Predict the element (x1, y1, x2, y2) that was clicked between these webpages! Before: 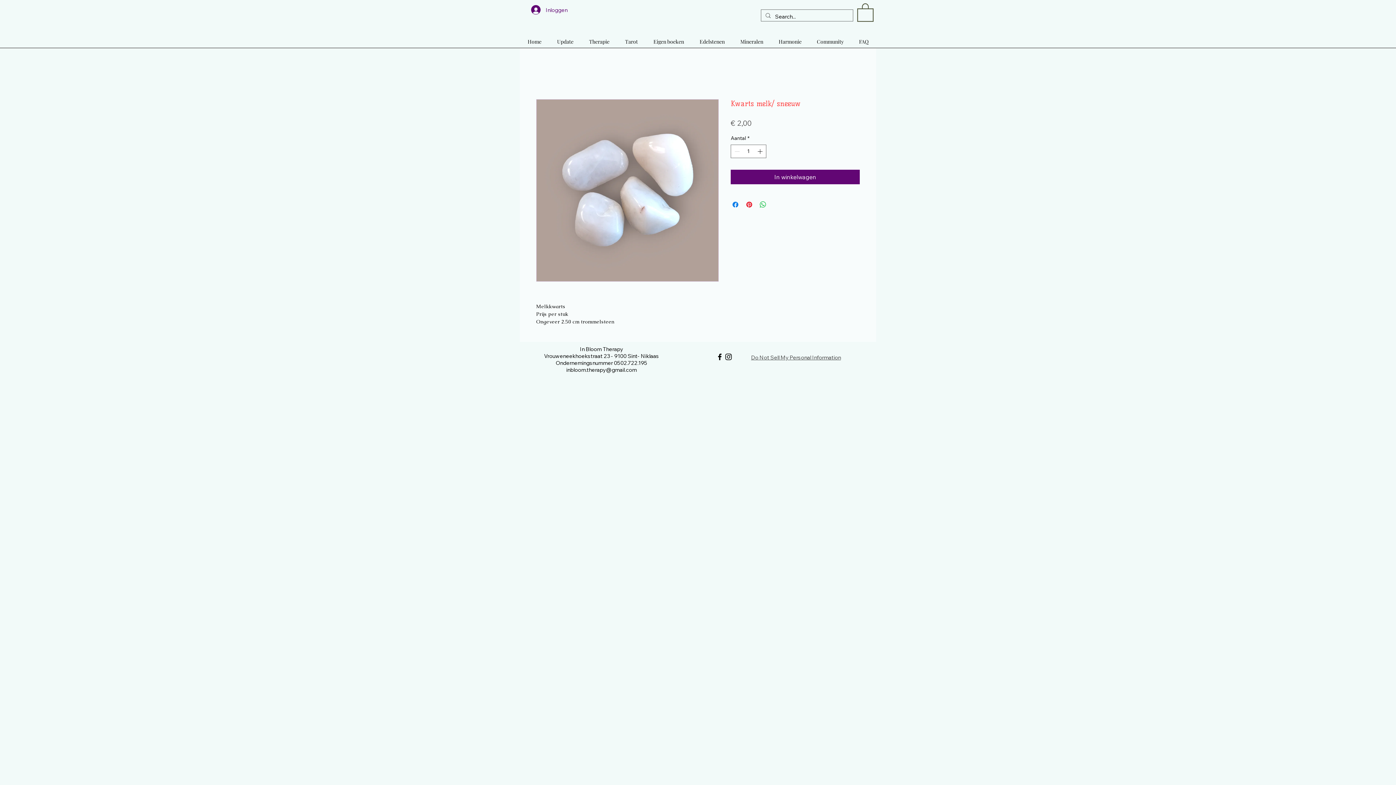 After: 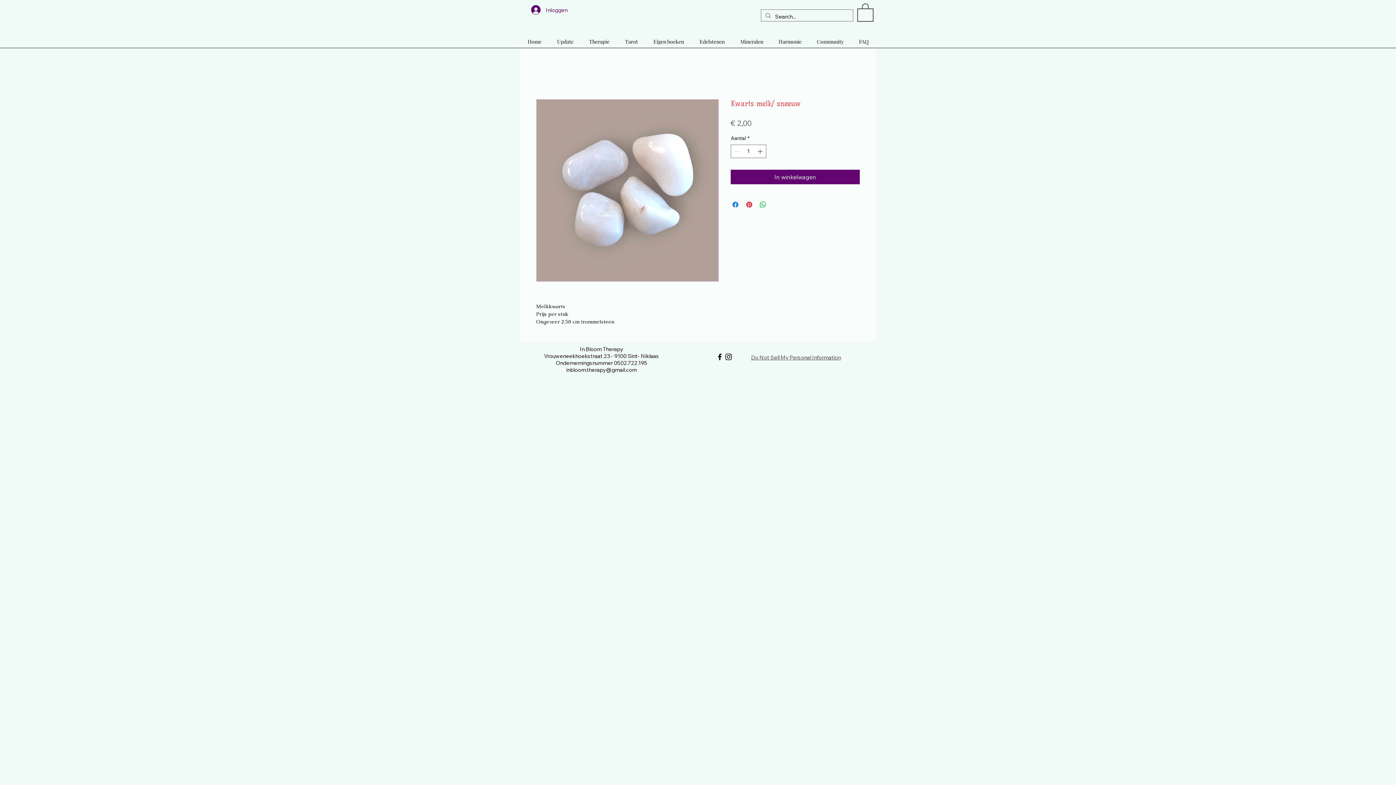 Action: bbox: (724, 352, 733, 361) label: Instagram